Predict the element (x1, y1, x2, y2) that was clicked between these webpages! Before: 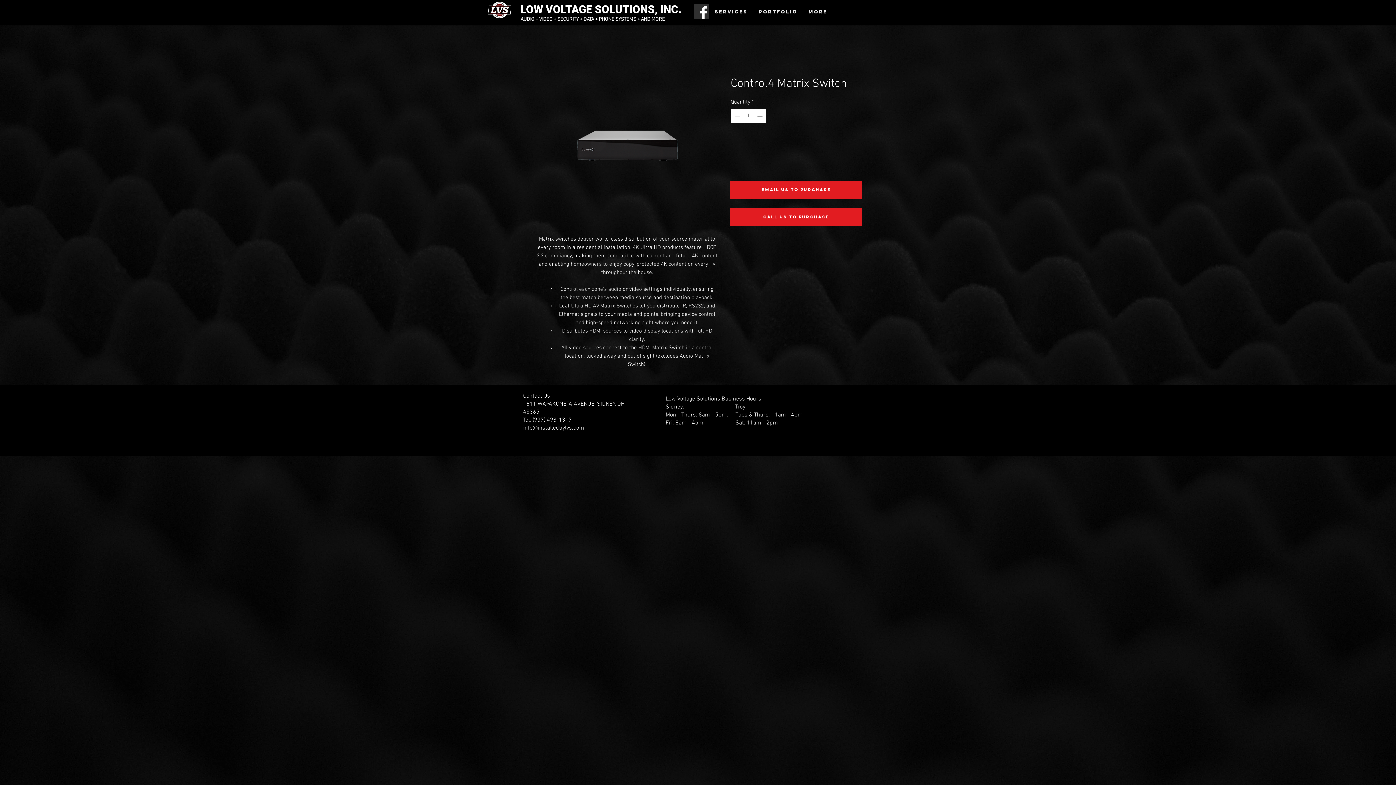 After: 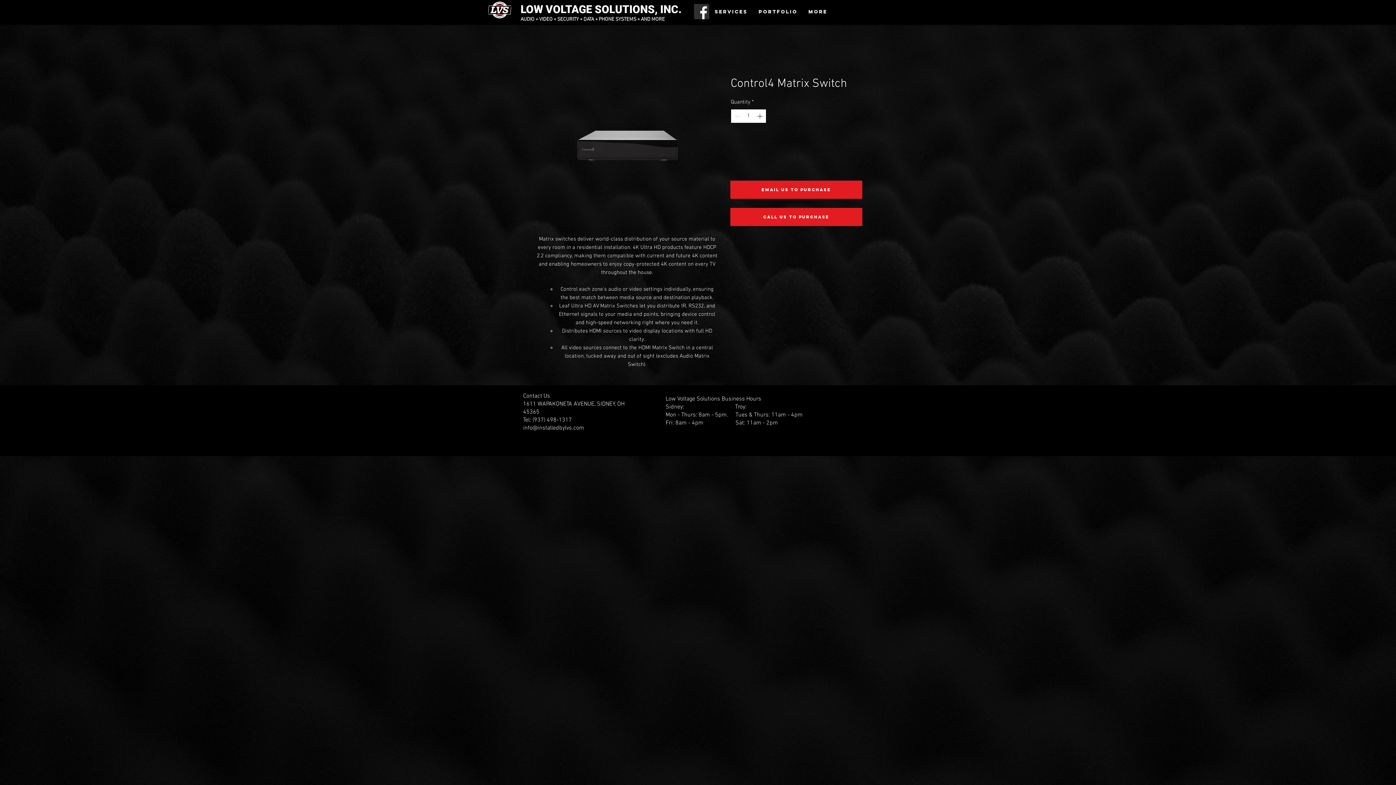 Action: bbox: (755, 109, 765, 122)